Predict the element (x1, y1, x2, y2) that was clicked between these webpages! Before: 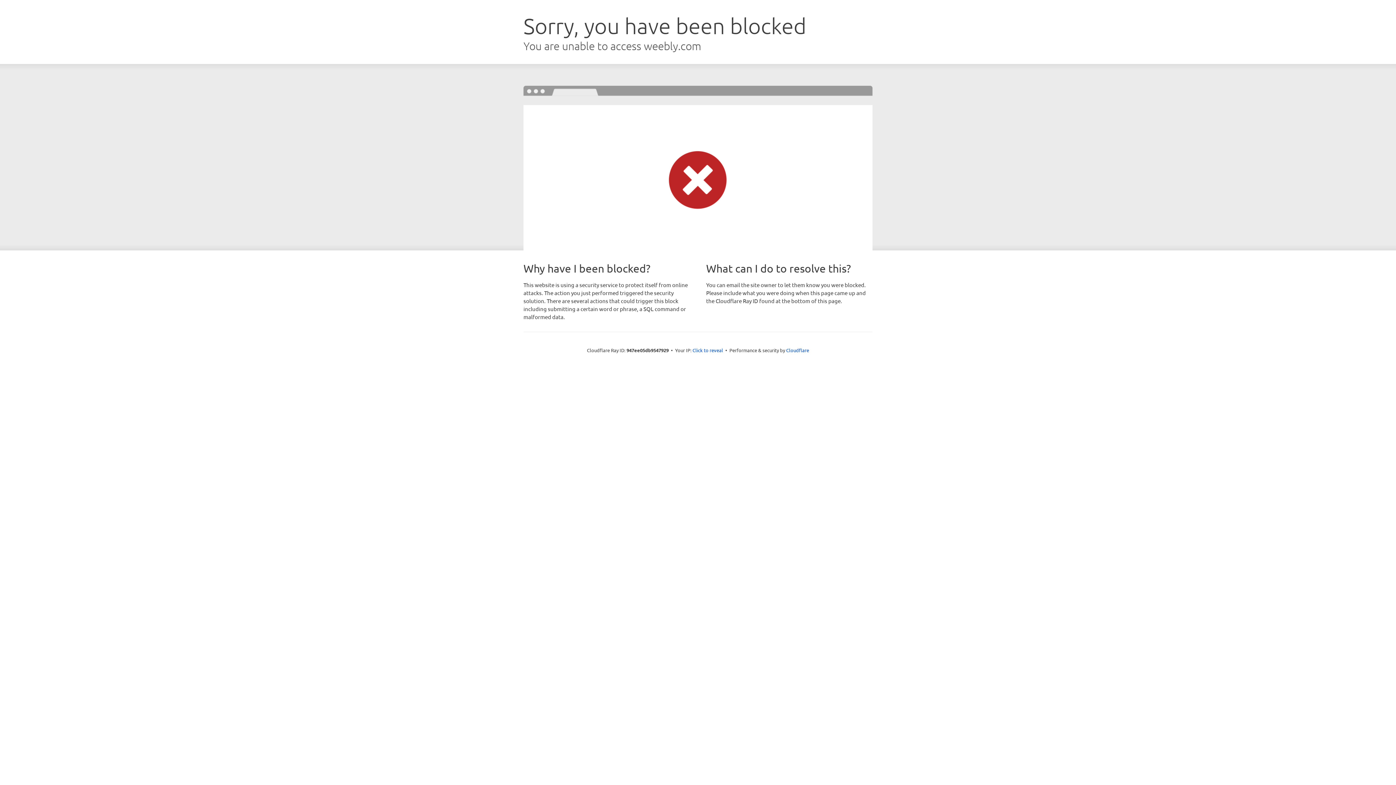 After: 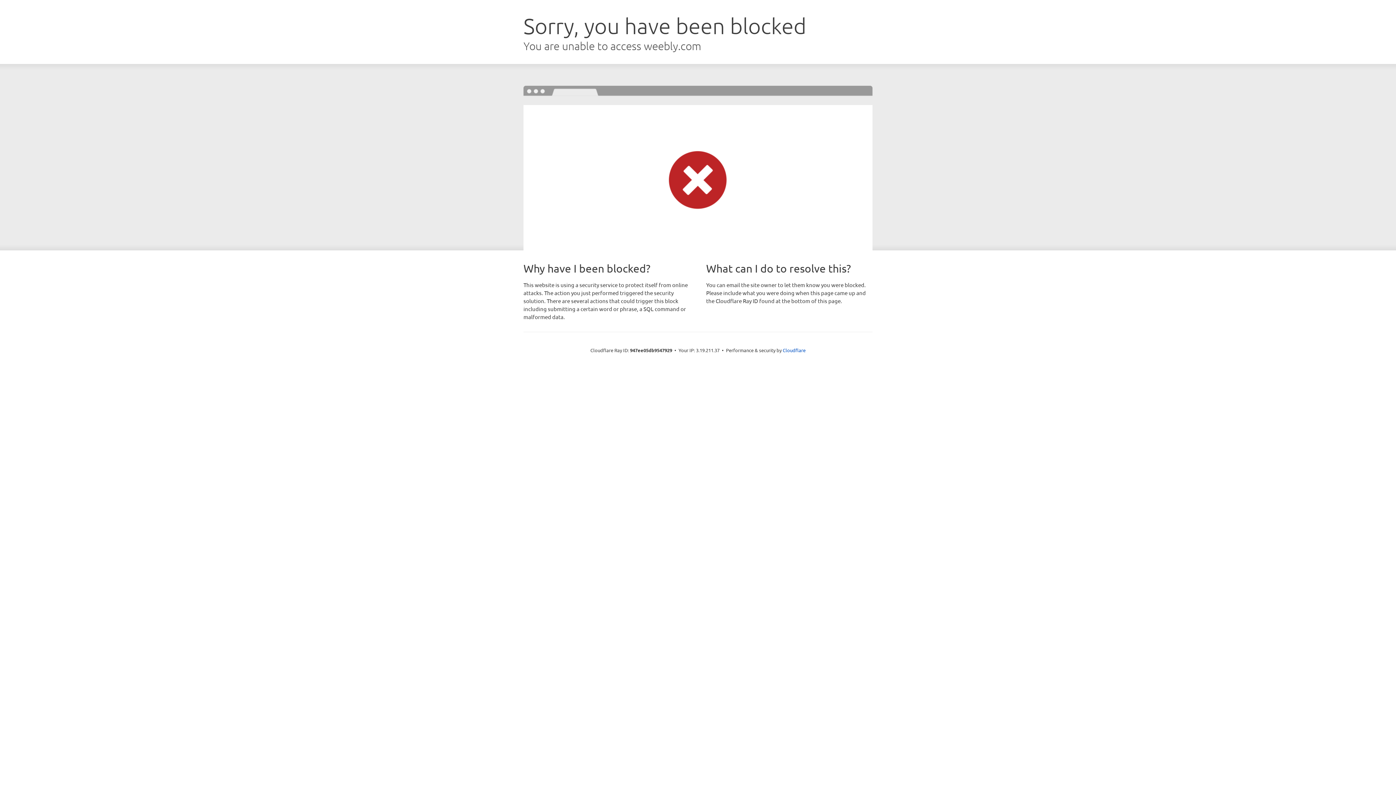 Action: label: Click to reveal bbox: (692, 346, 723, 353)